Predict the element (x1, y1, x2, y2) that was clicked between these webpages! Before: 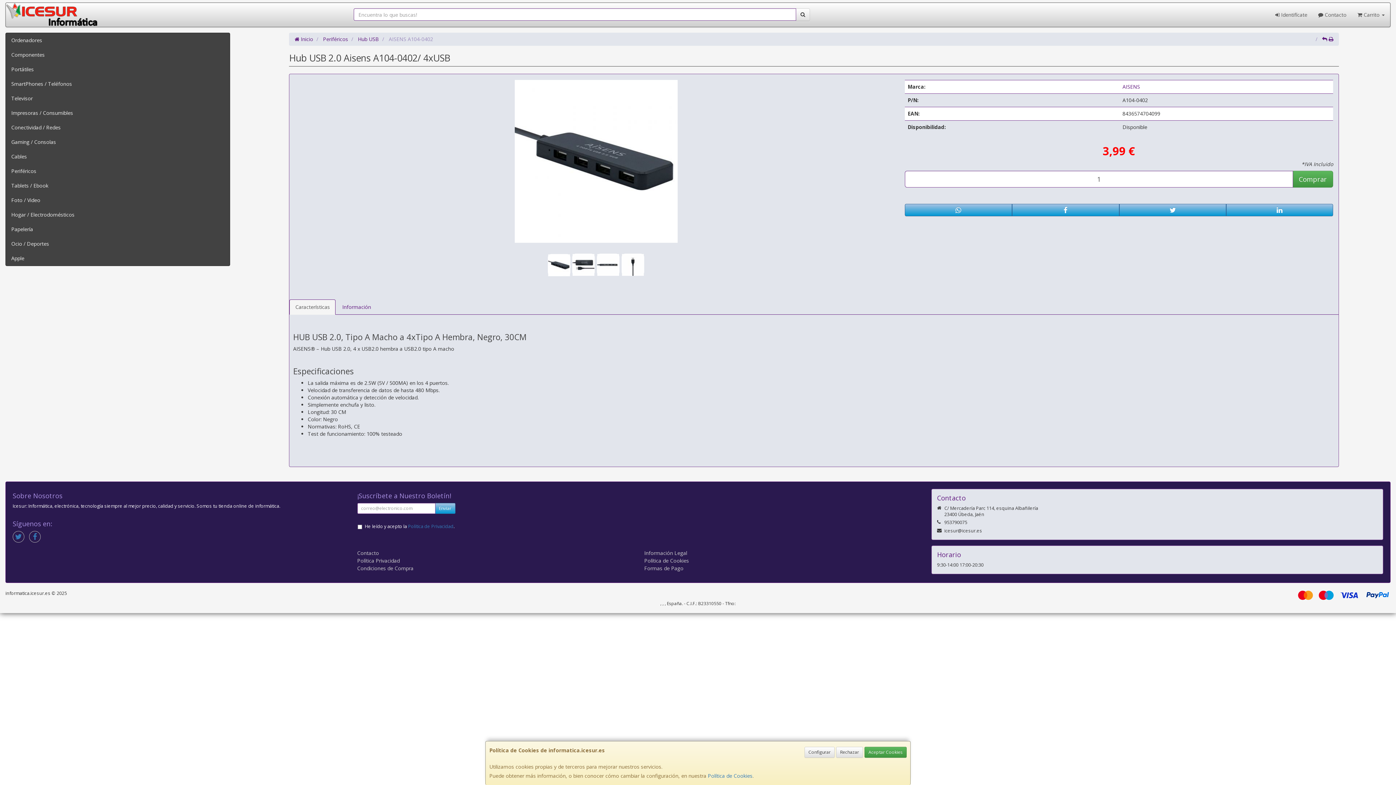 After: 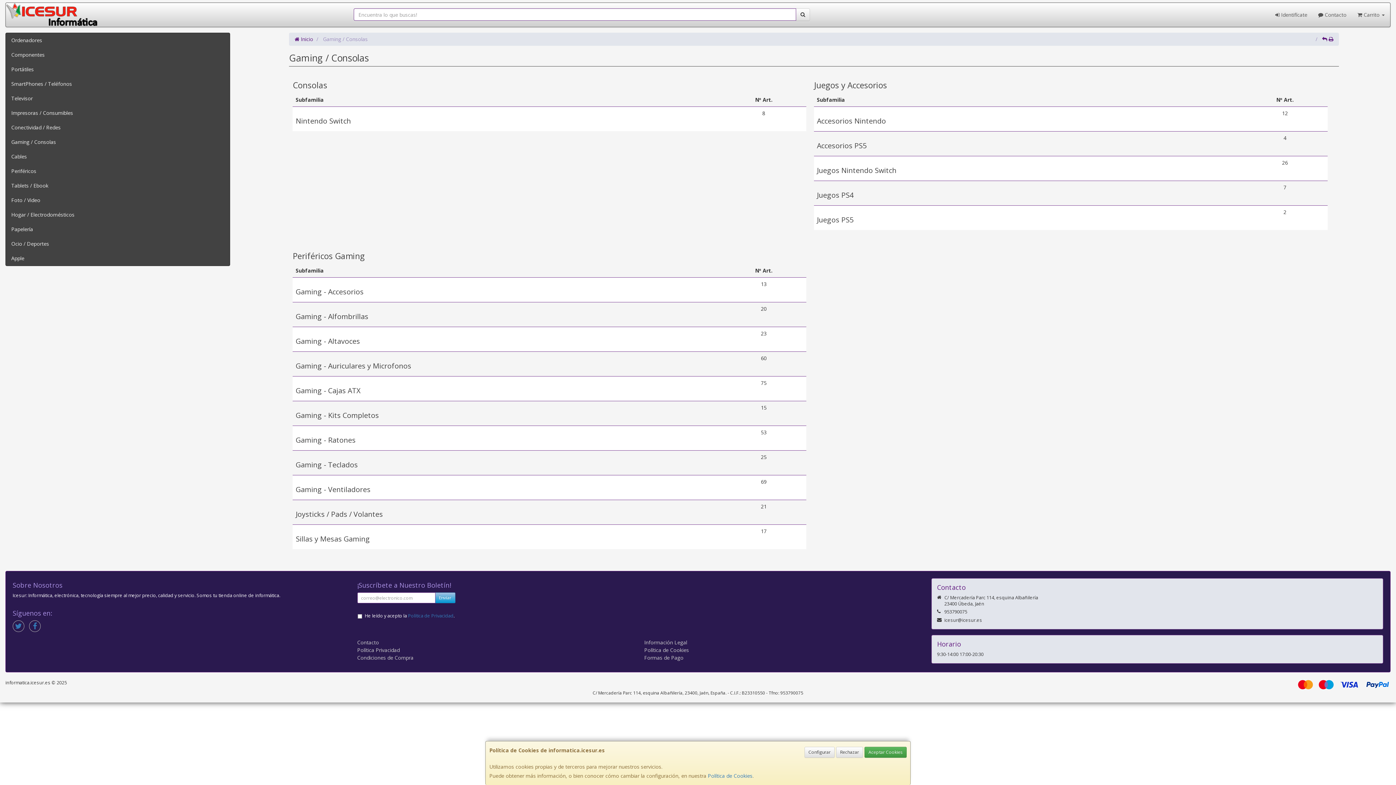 Action: label: Gaming / Consolas bbox: (5, 134, 229, 149)